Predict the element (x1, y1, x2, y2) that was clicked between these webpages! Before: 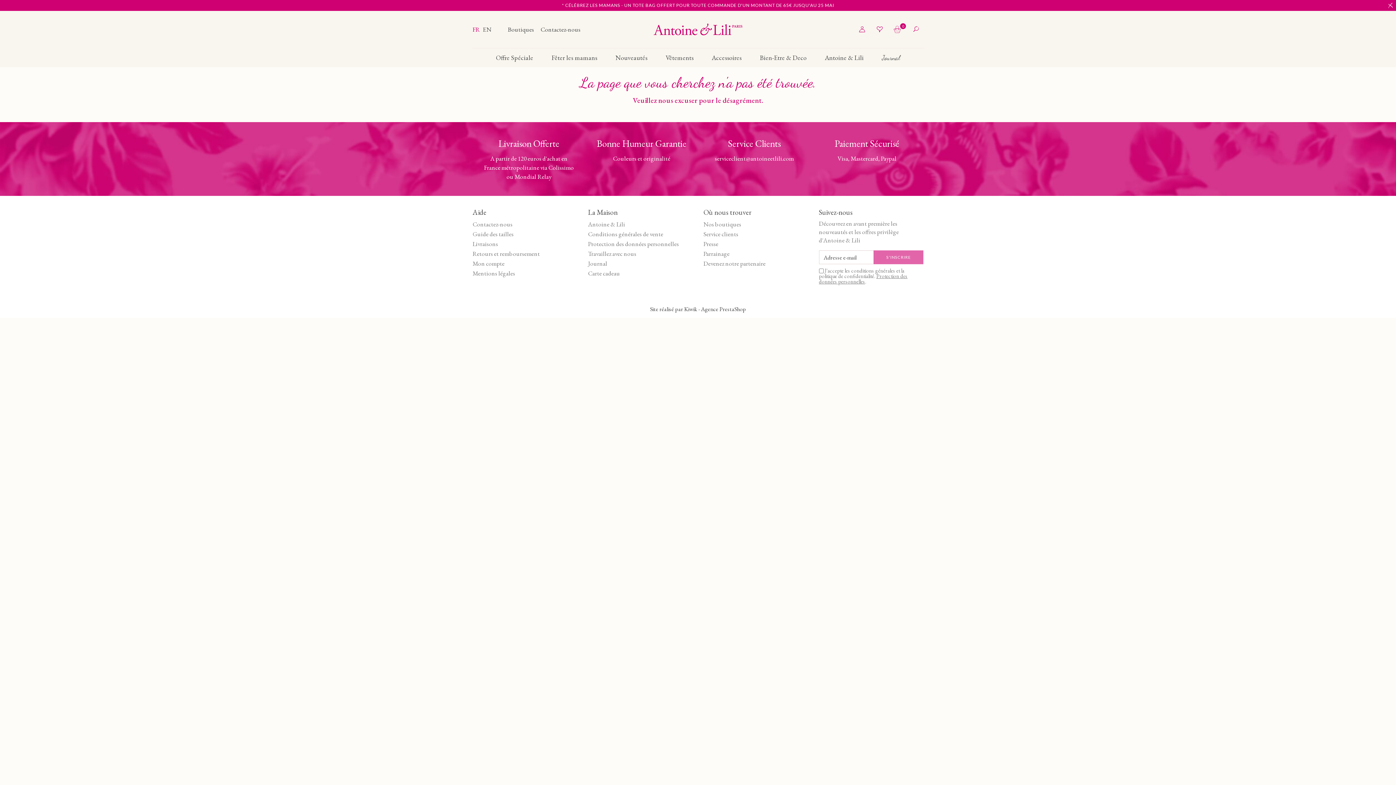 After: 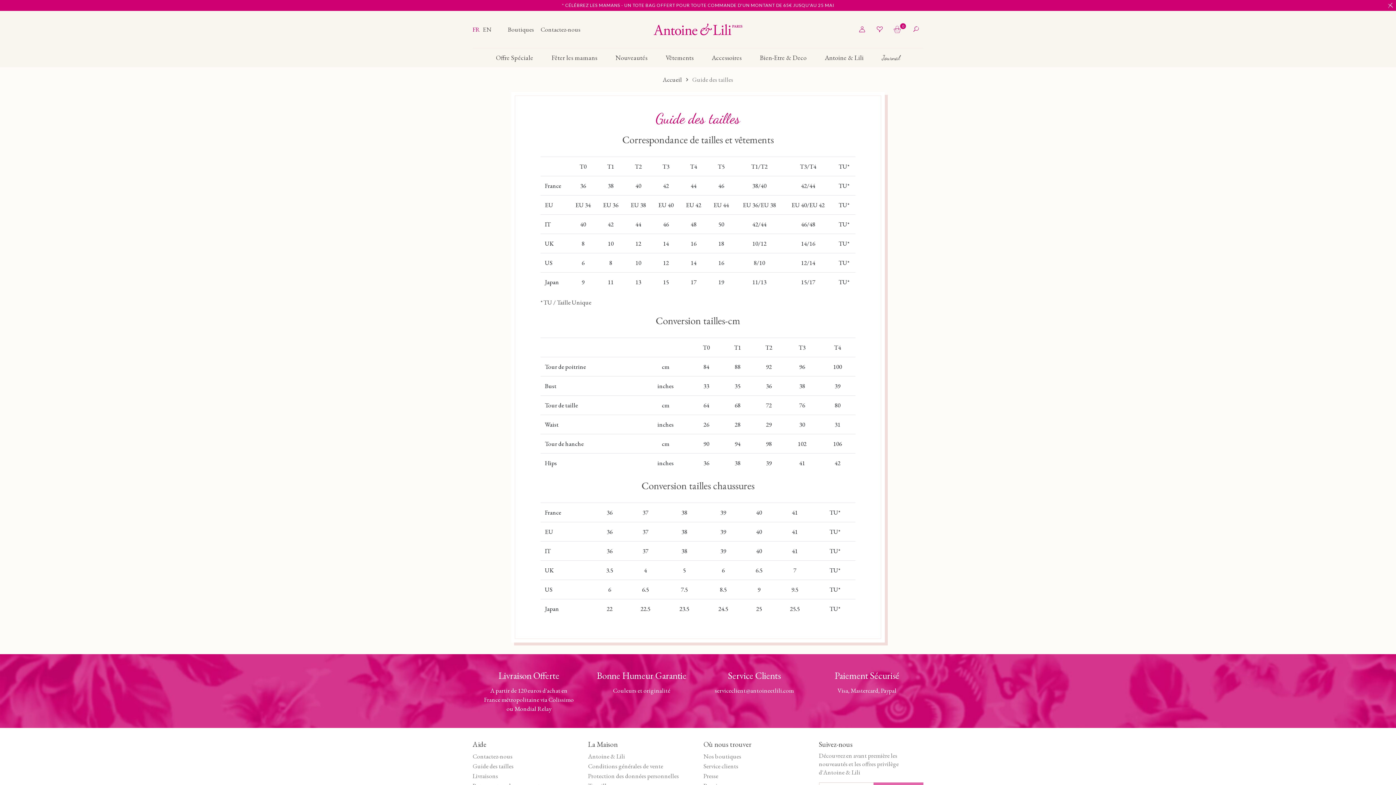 Action: bbox: (472, 229, 577, 239) label: Guide des tailles